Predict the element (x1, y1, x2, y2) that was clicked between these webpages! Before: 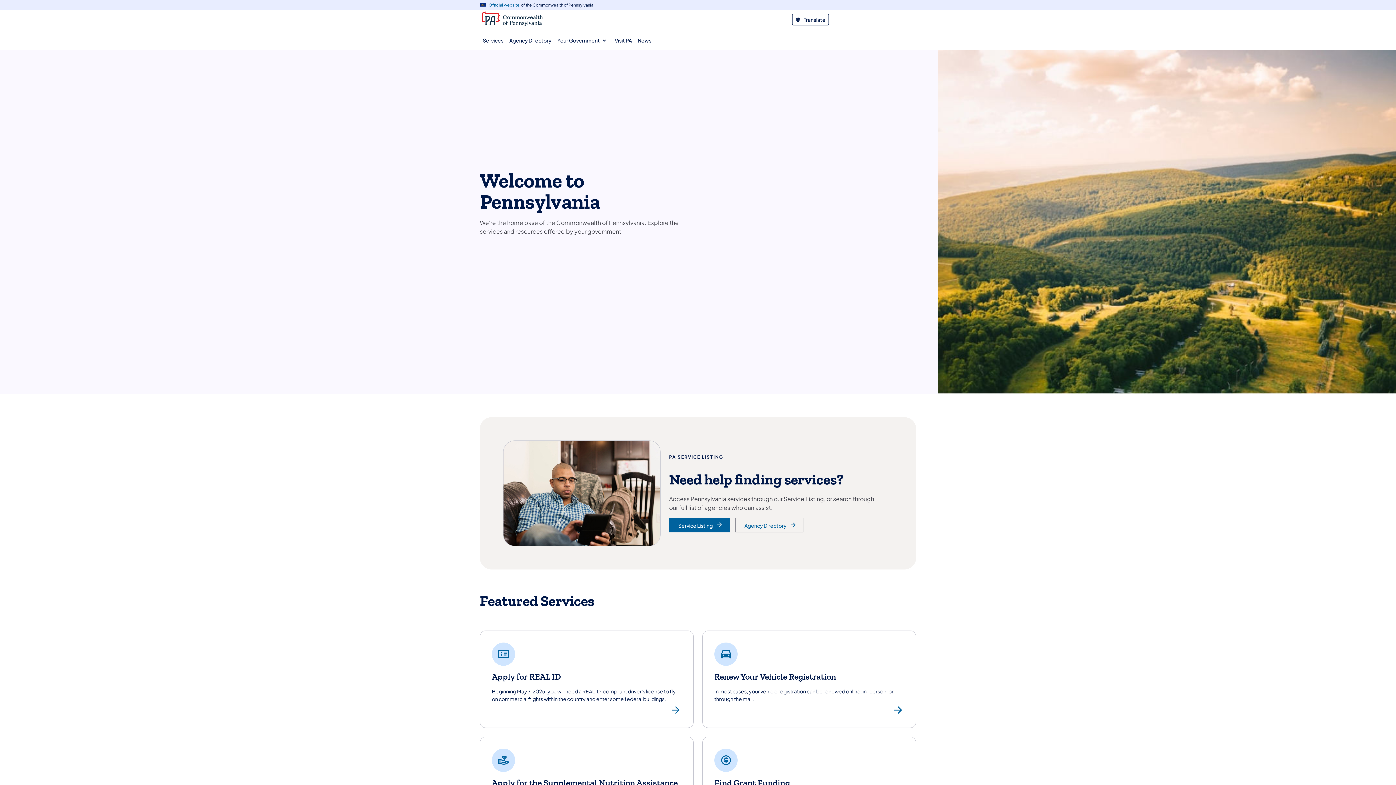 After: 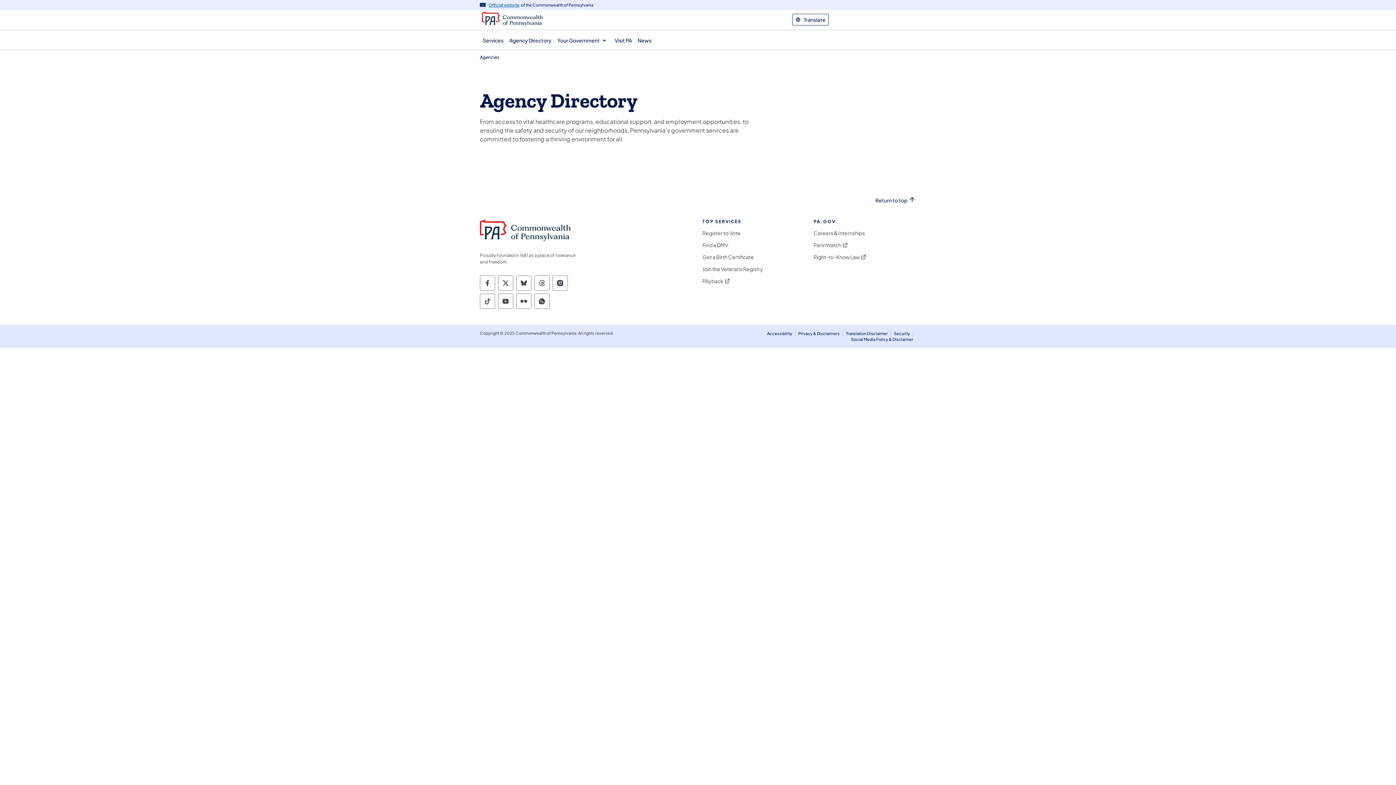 Action: bbox: (506, 30, 554, 49) label: Agency Directory